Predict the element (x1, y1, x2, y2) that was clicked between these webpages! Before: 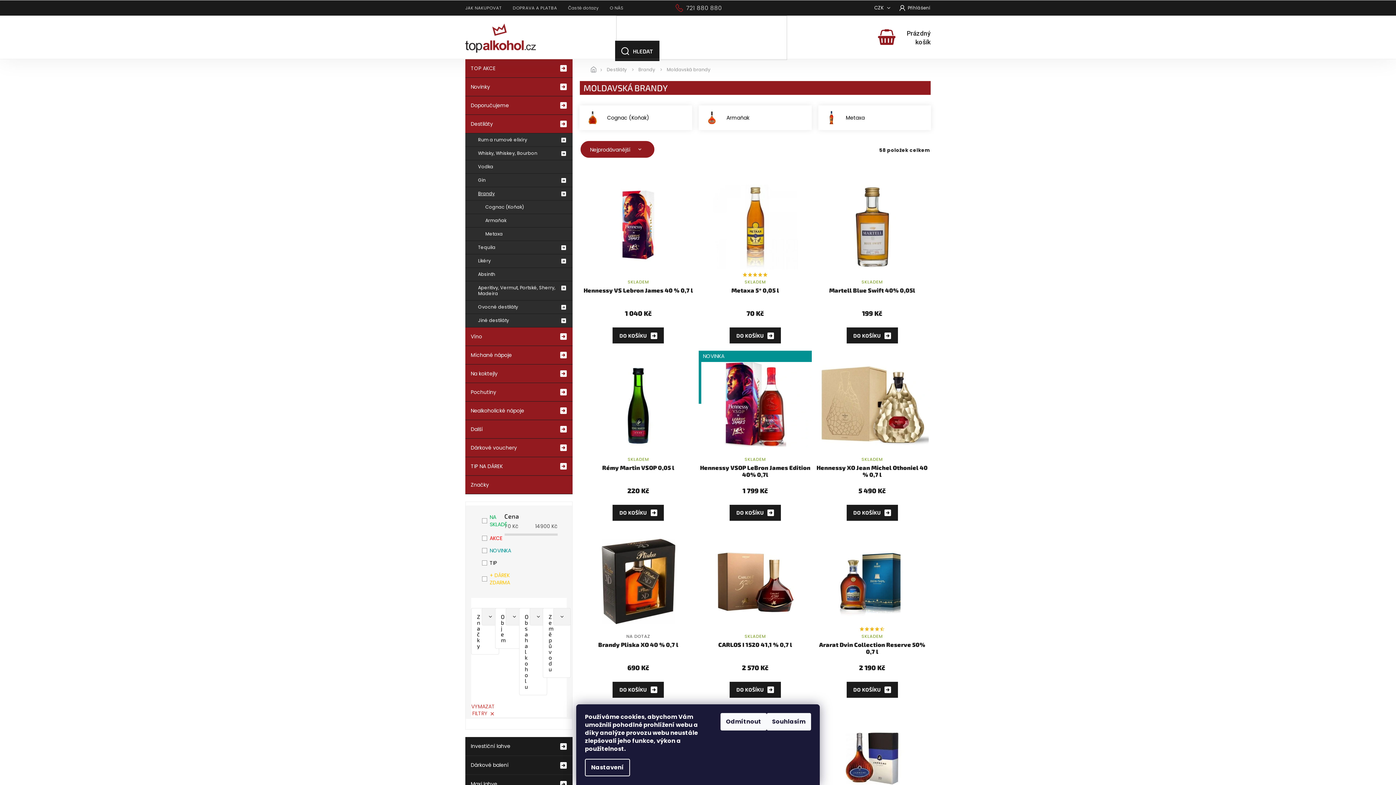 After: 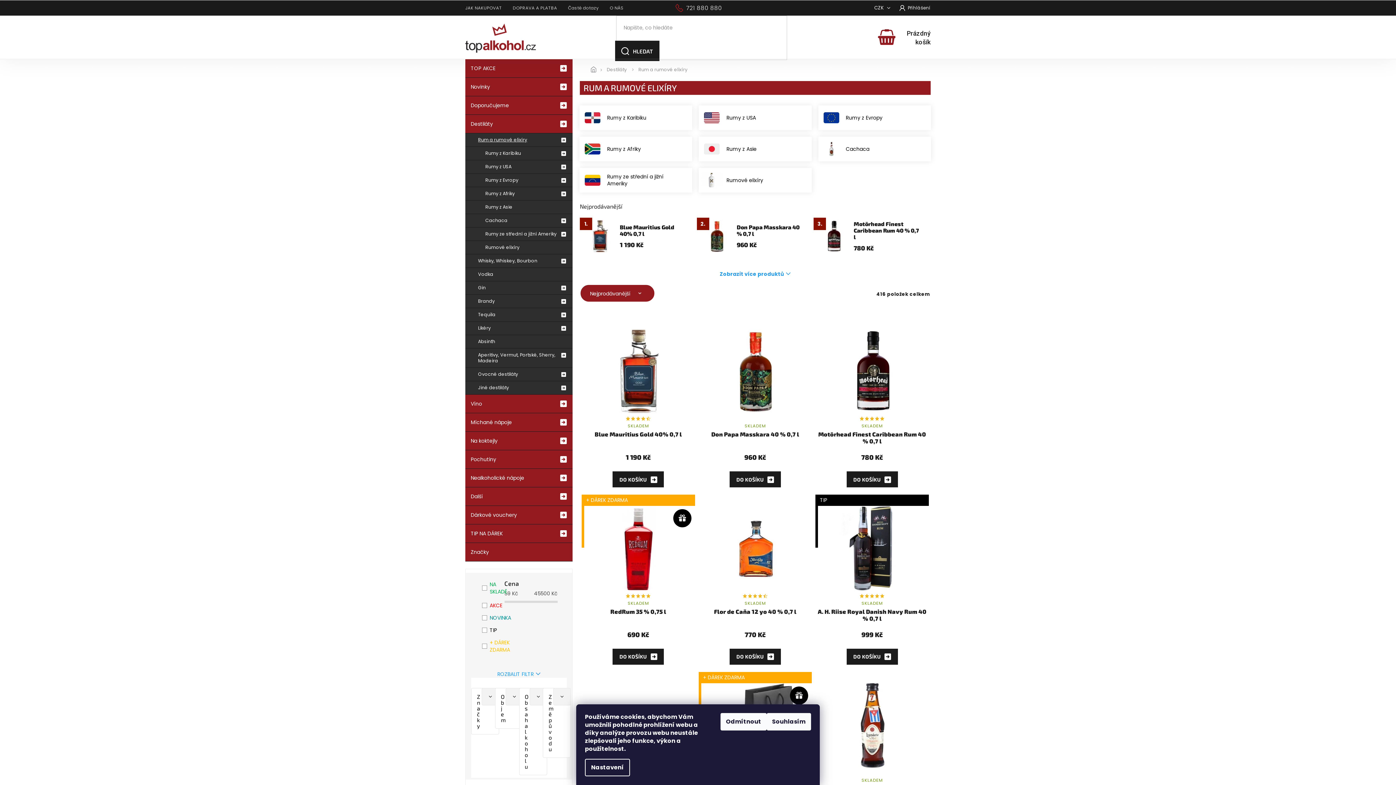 Action: label: Rum a rumové elixíry
  bbox: (465, 133, 572, 146)